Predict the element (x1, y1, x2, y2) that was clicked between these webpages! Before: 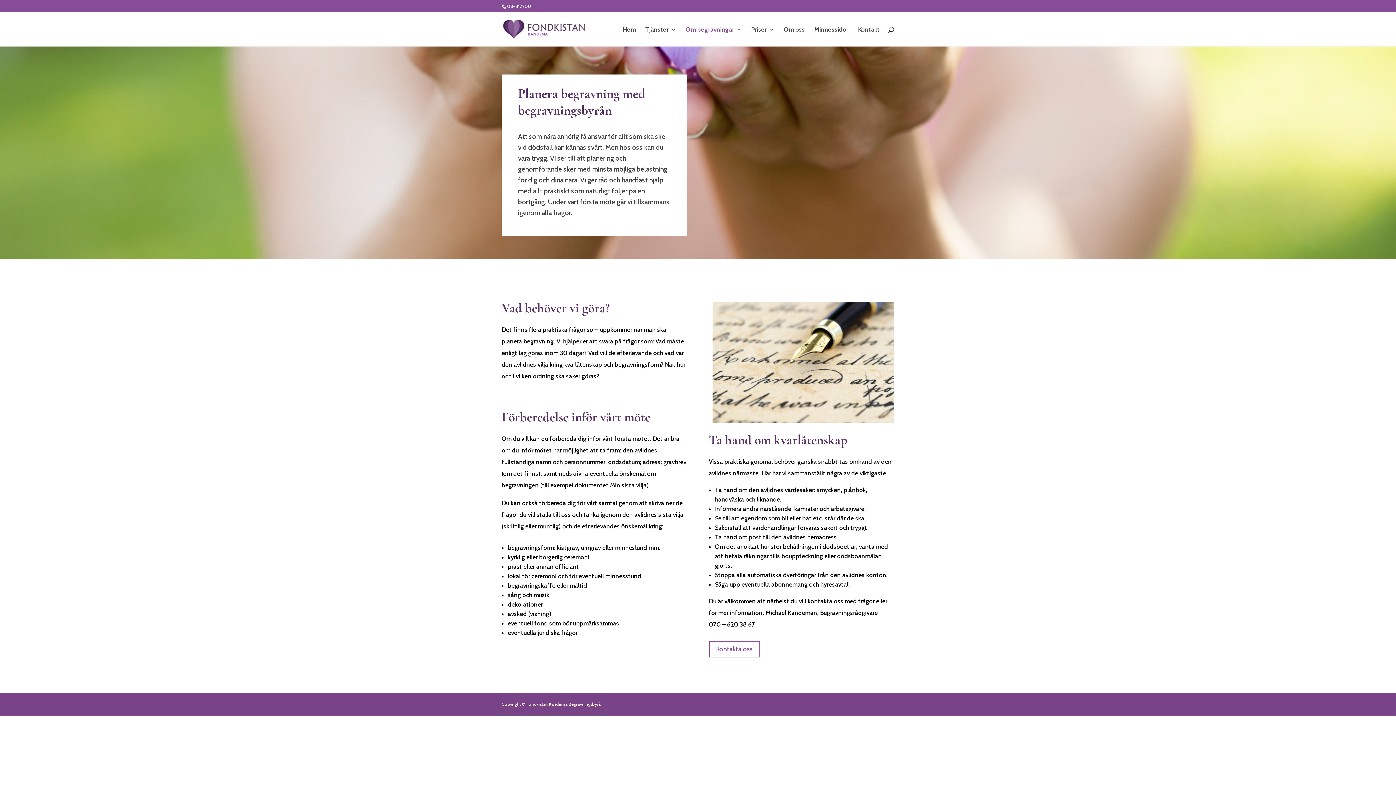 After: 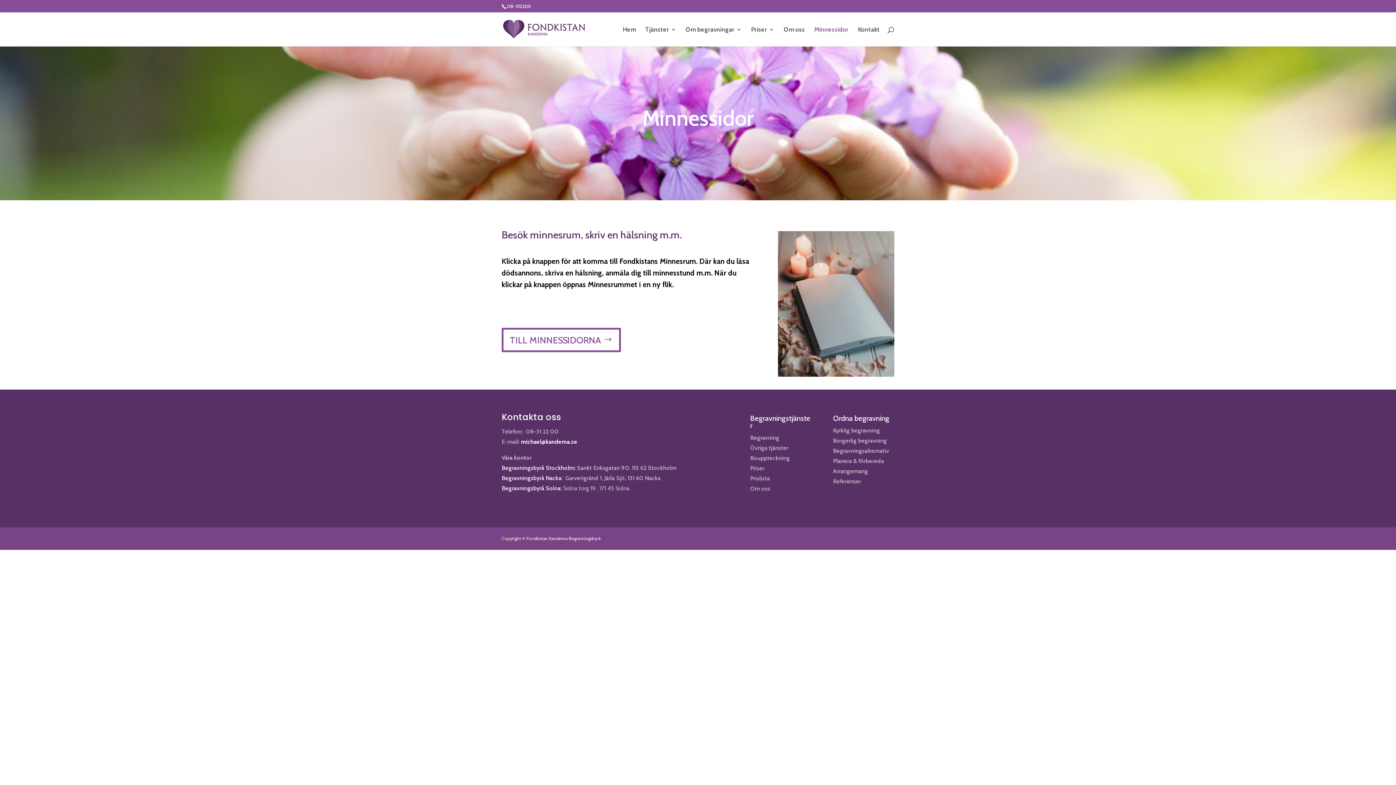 Action: bbox: (814, 26, 848, 46) label: Minnessidor